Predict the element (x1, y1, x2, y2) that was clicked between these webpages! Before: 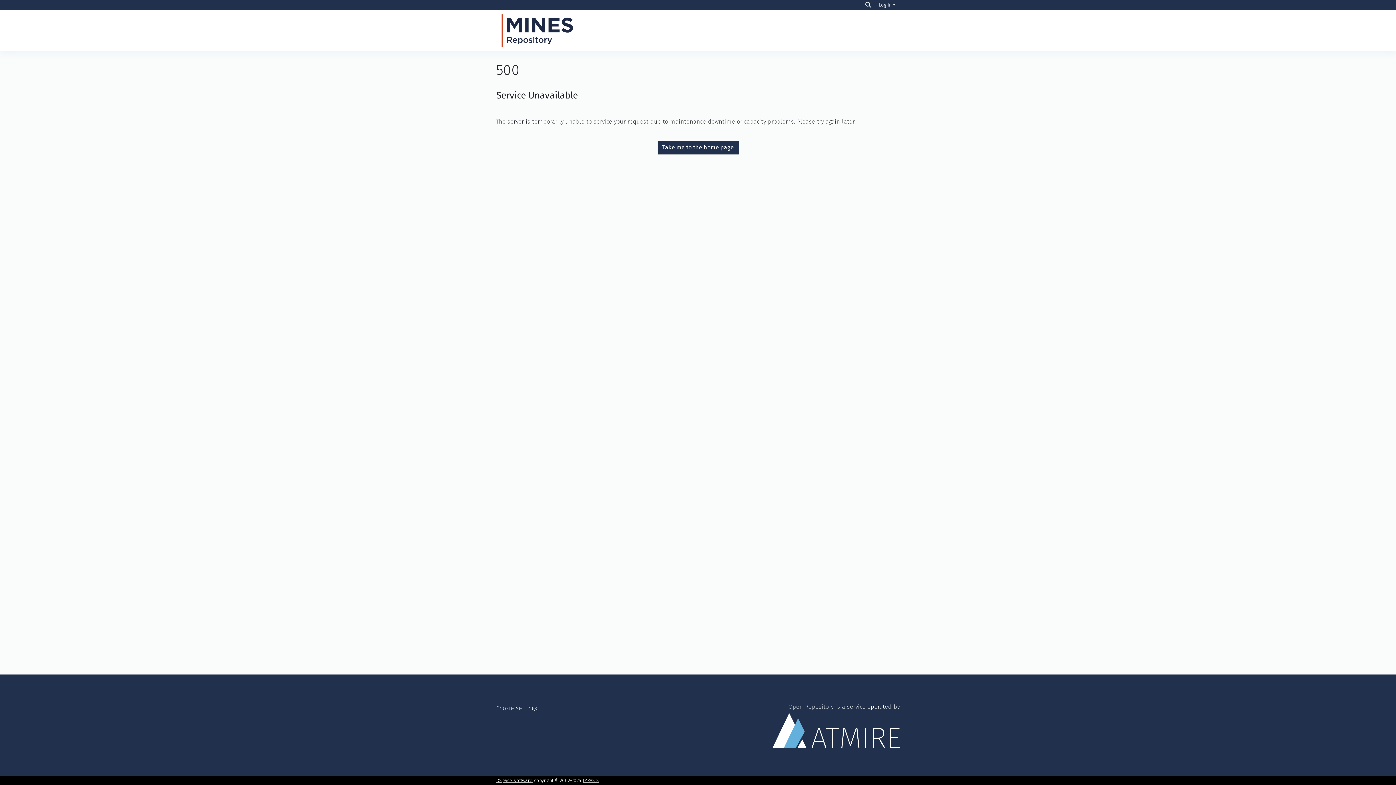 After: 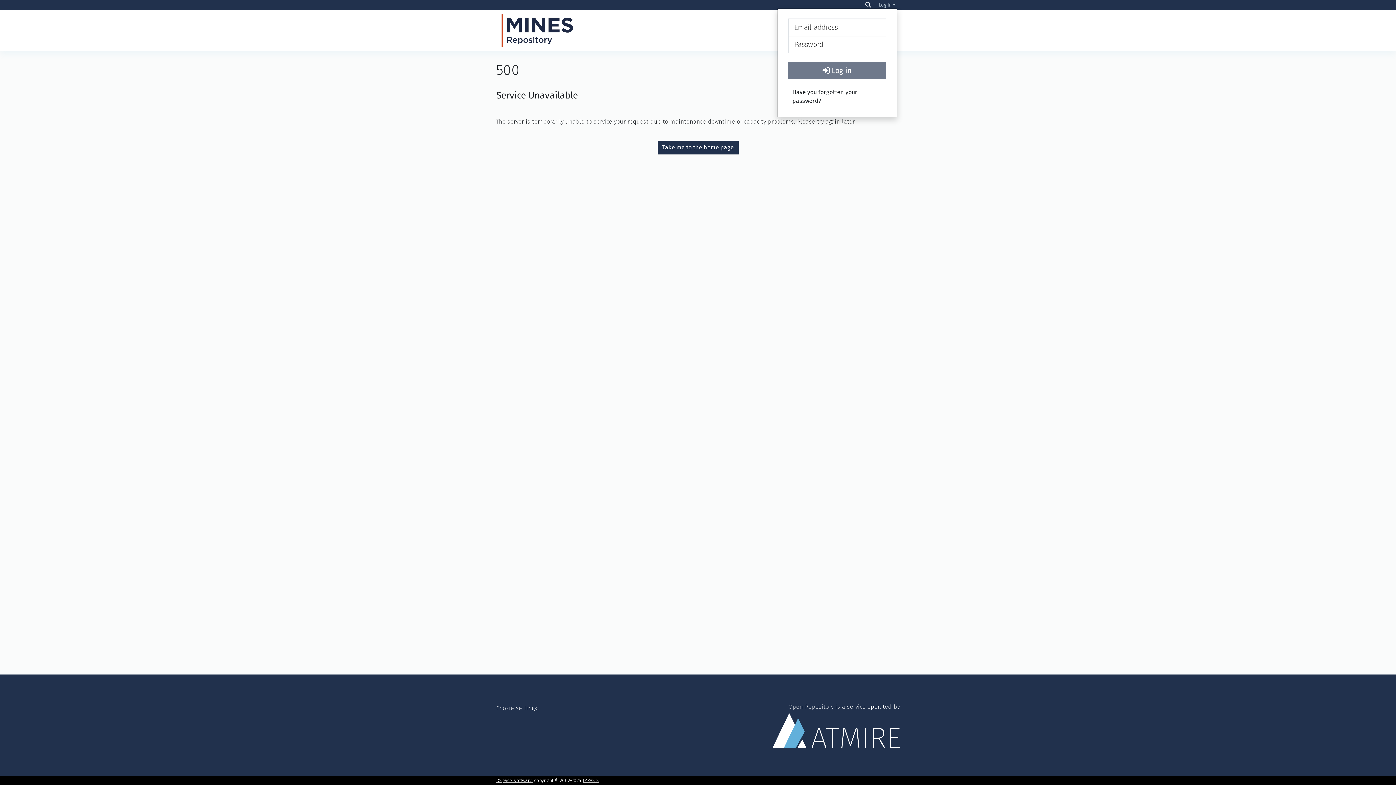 Action: bbox: (877, 2, 897, 7) label: Log In